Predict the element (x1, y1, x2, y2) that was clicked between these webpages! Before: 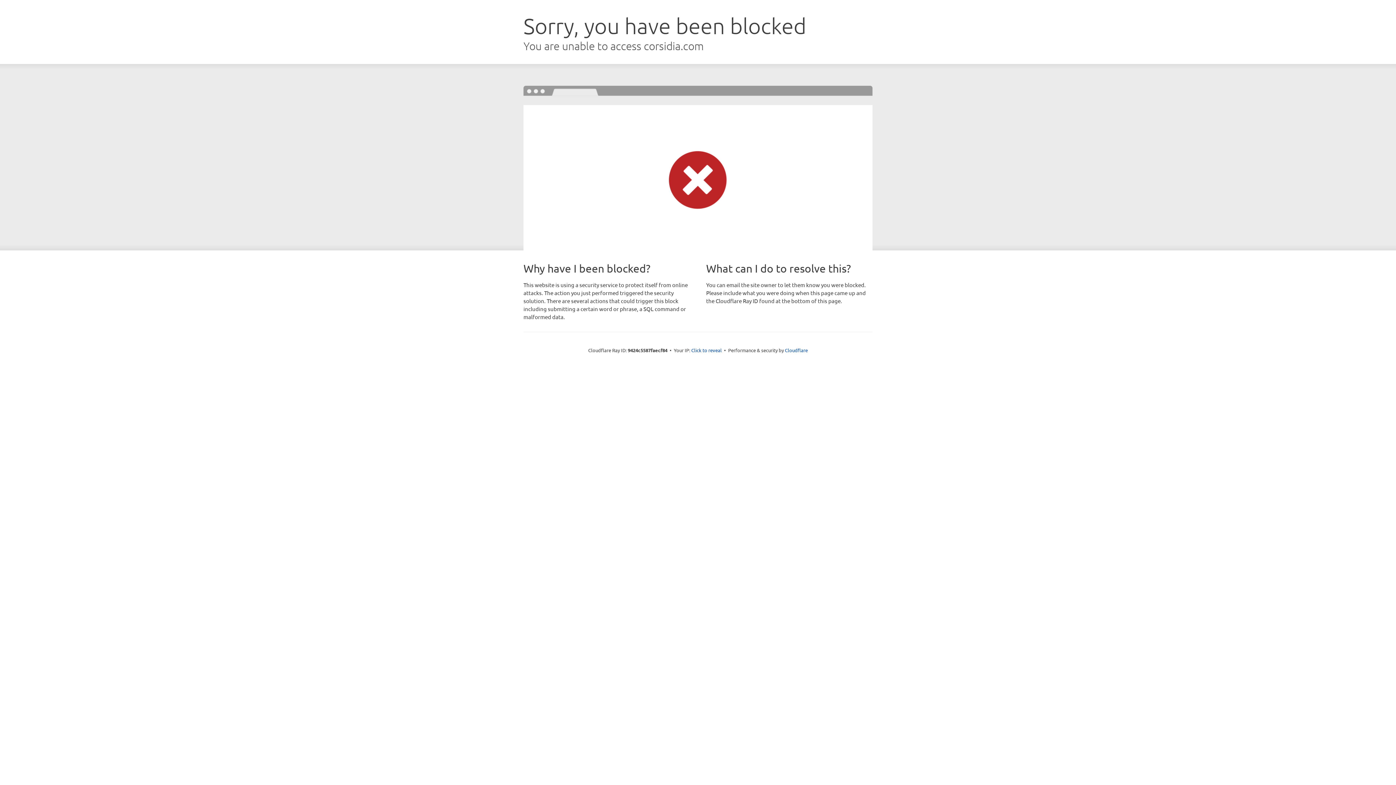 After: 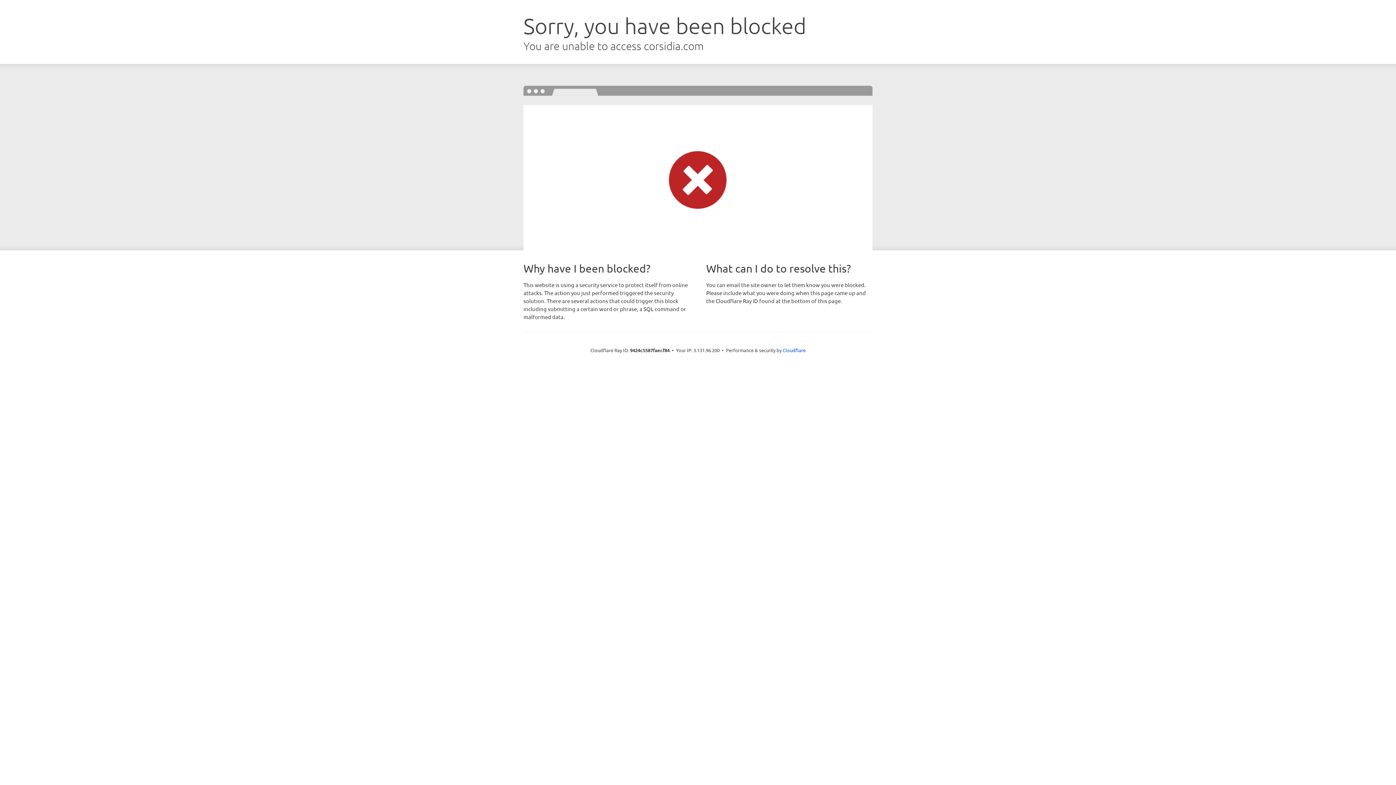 Action: bbox: (691, 346, 722, 353) label: Click to reveal